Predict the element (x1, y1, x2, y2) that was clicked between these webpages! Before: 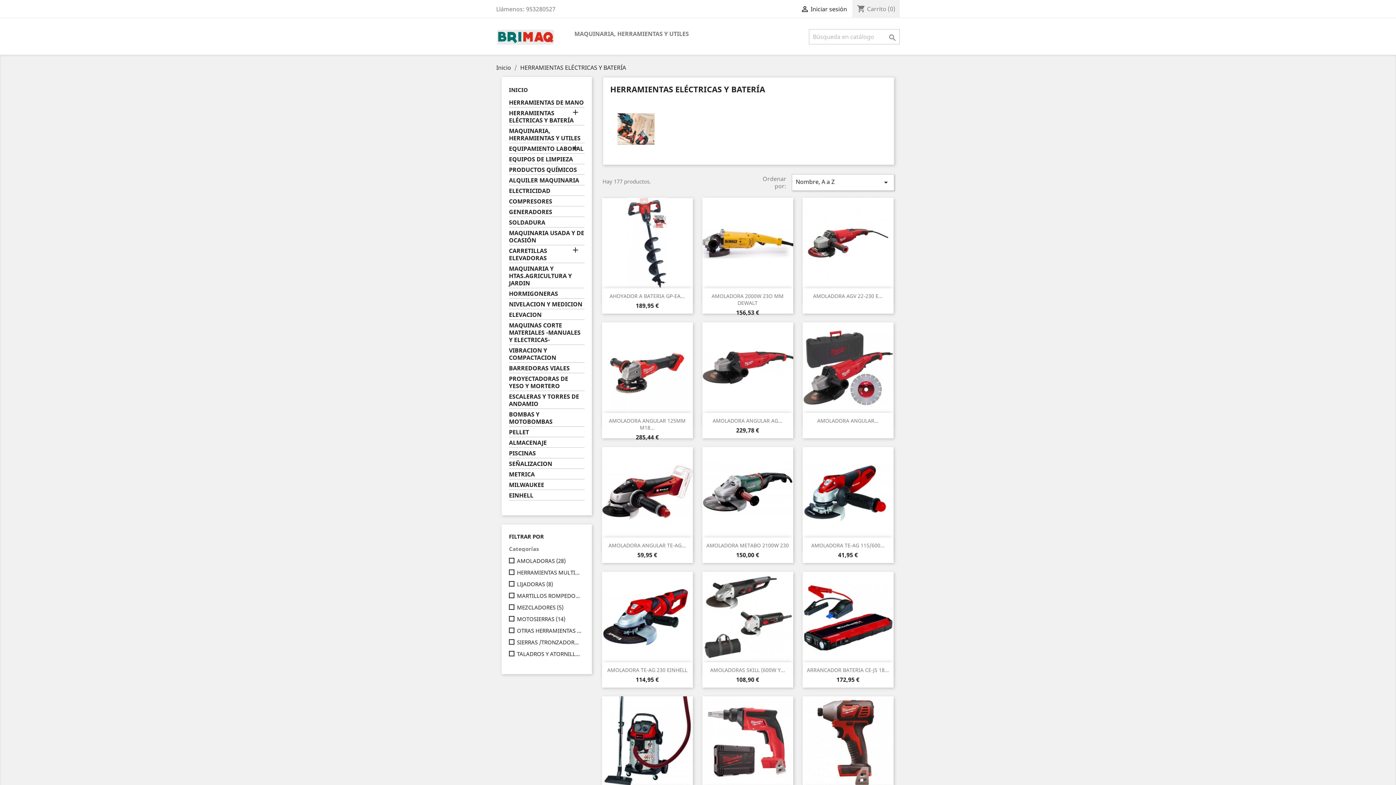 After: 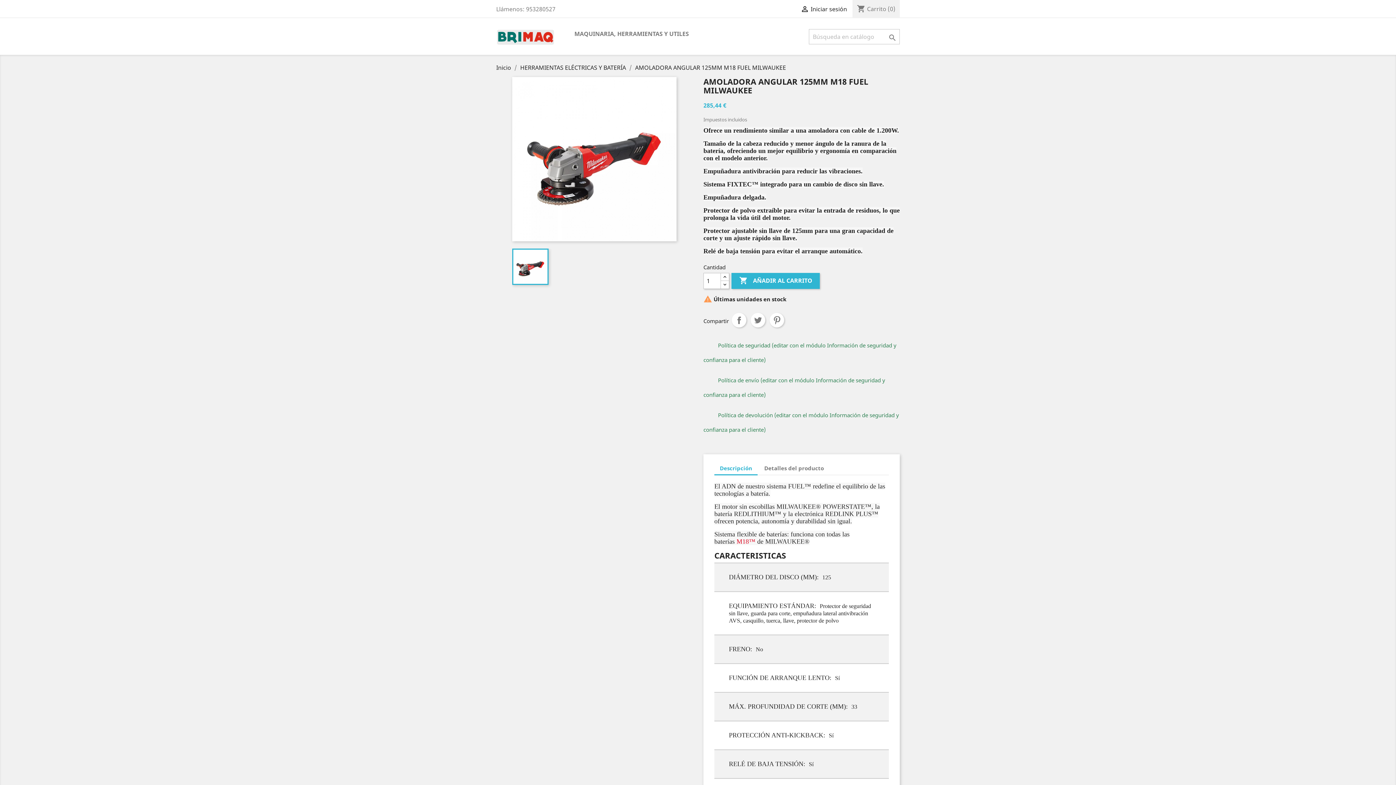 Action: bbox: (602, 322, 692, 413)